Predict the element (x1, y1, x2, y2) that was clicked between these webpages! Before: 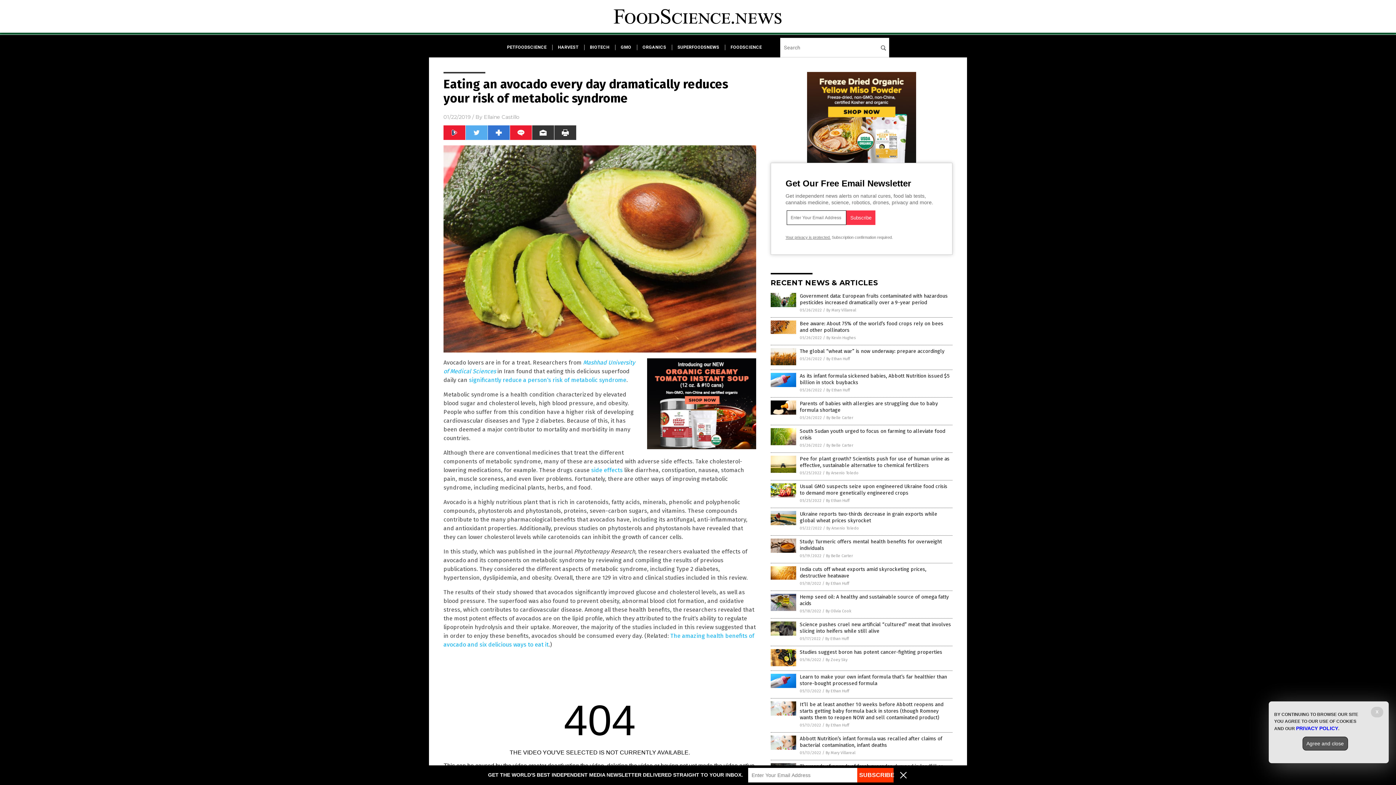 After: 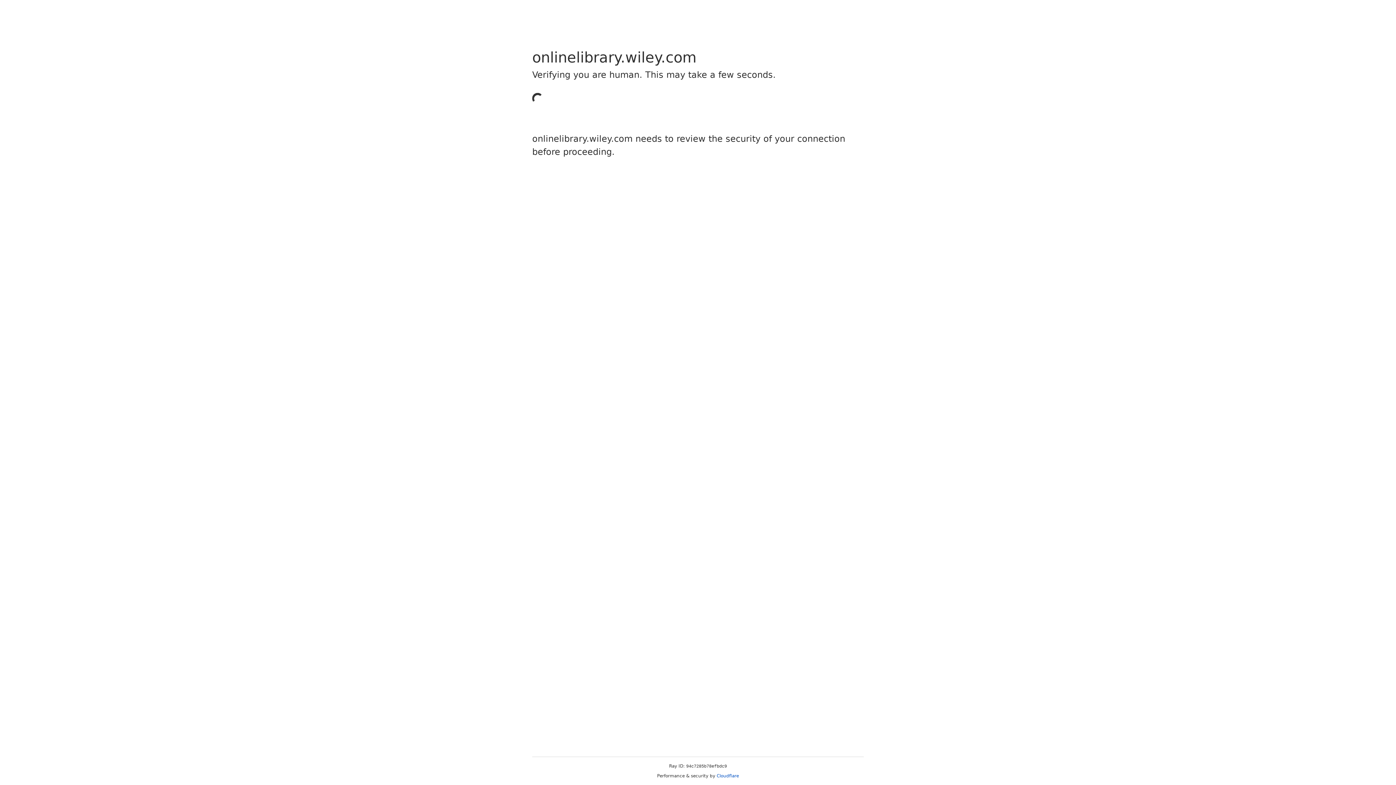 Action: bbox: (469, 376, 626, 383) label: significantly reduce a person’s risk of metabolic syndrome